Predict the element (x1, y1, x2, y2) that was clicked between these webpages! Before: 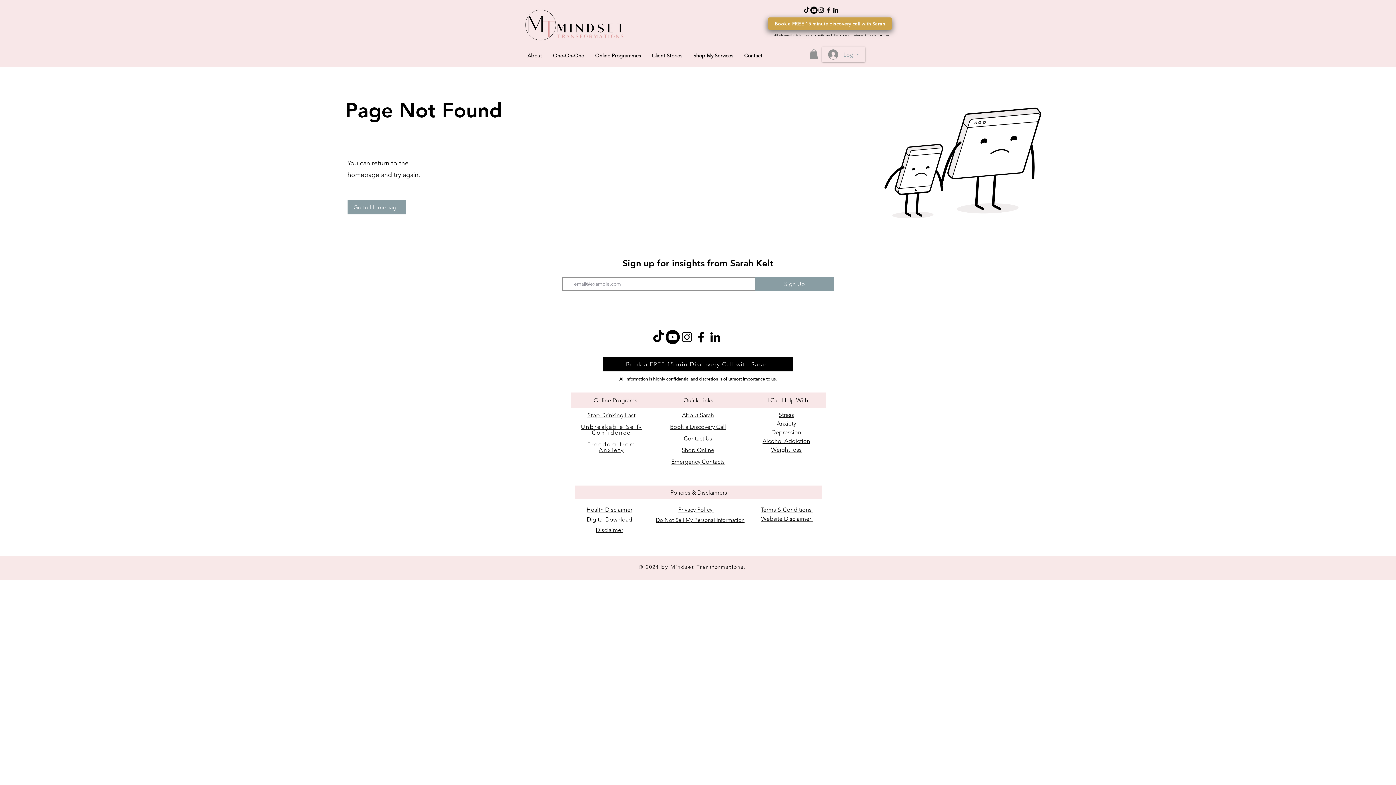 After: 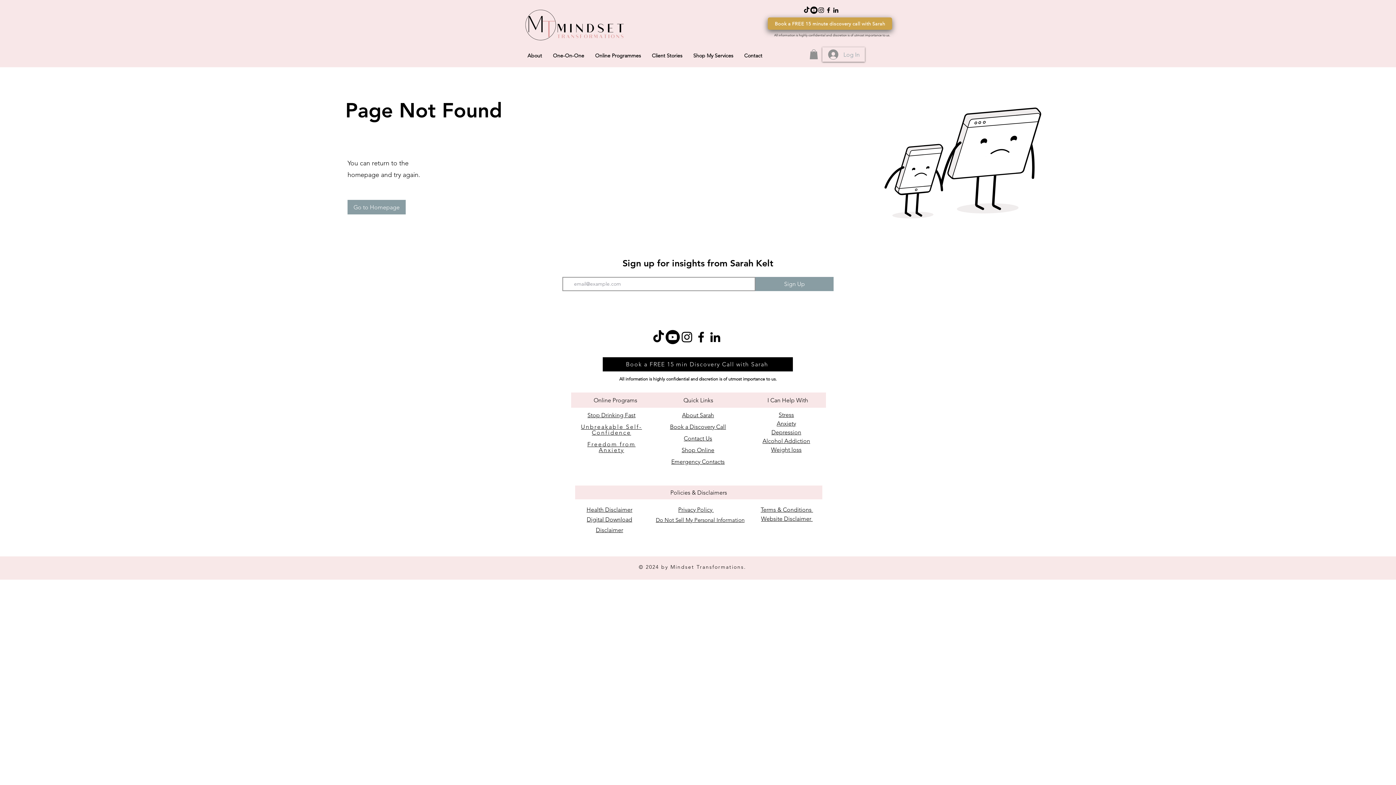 Action: label: LinkedIn bbox: (708, 330, 722, 344)